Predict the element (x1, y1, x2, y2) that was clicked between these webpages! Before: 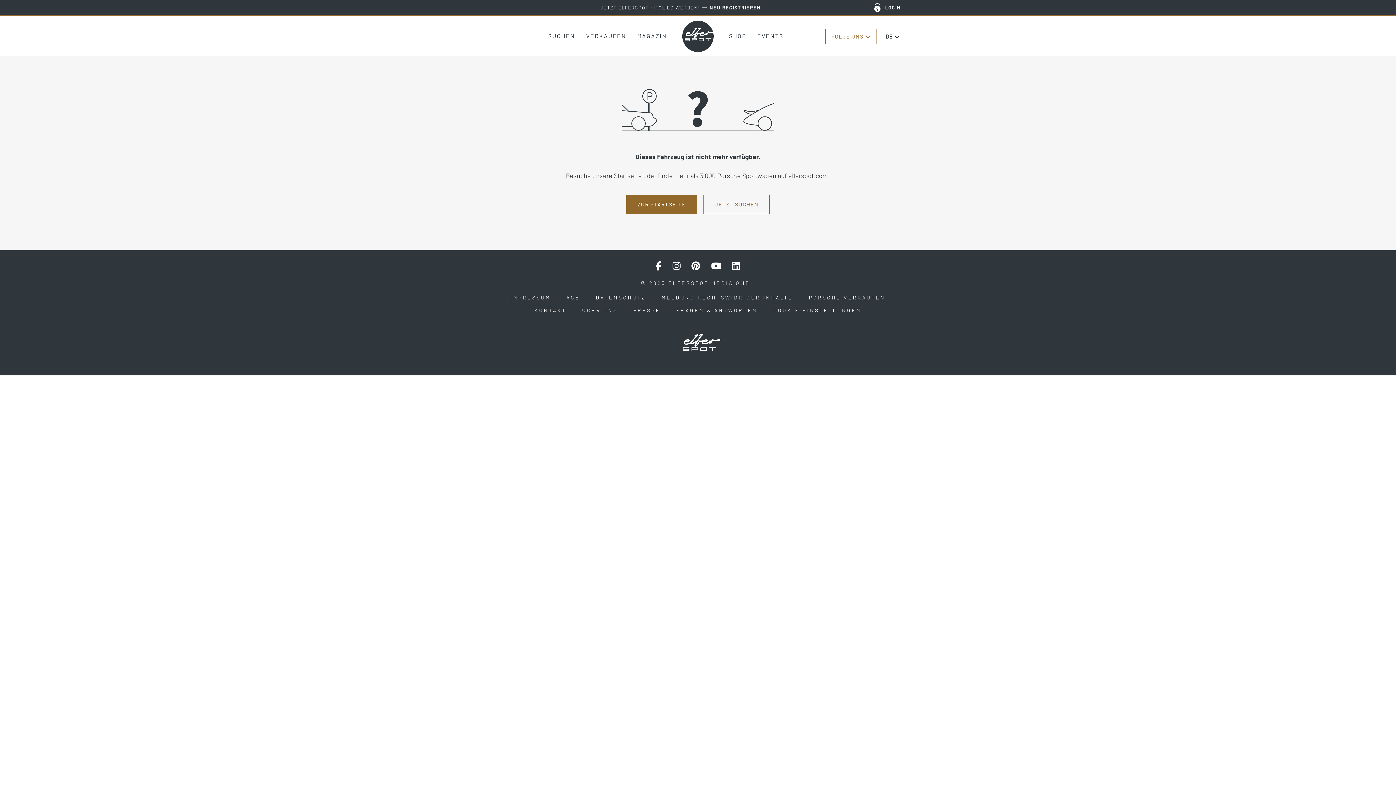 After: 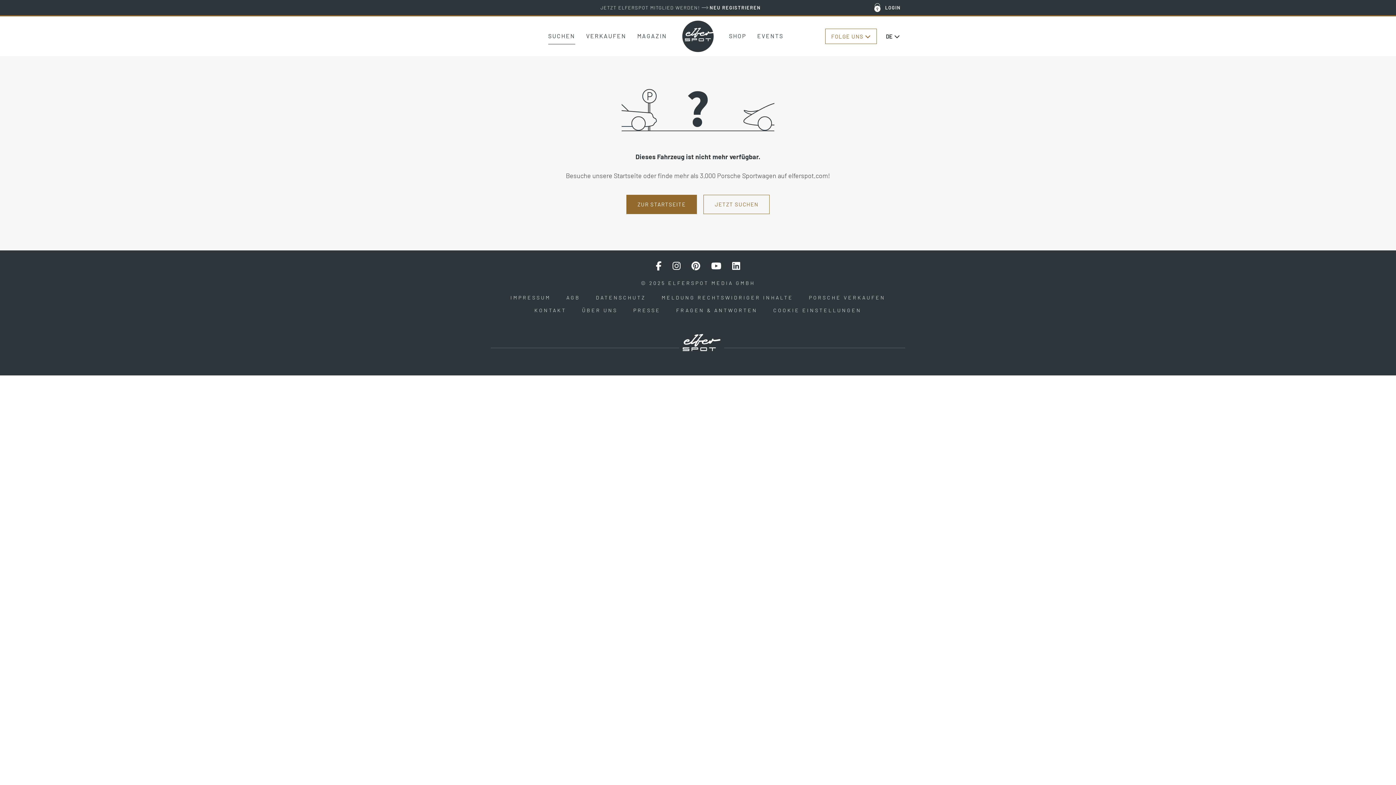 Action: bbox: (686, 256, 705, 276)